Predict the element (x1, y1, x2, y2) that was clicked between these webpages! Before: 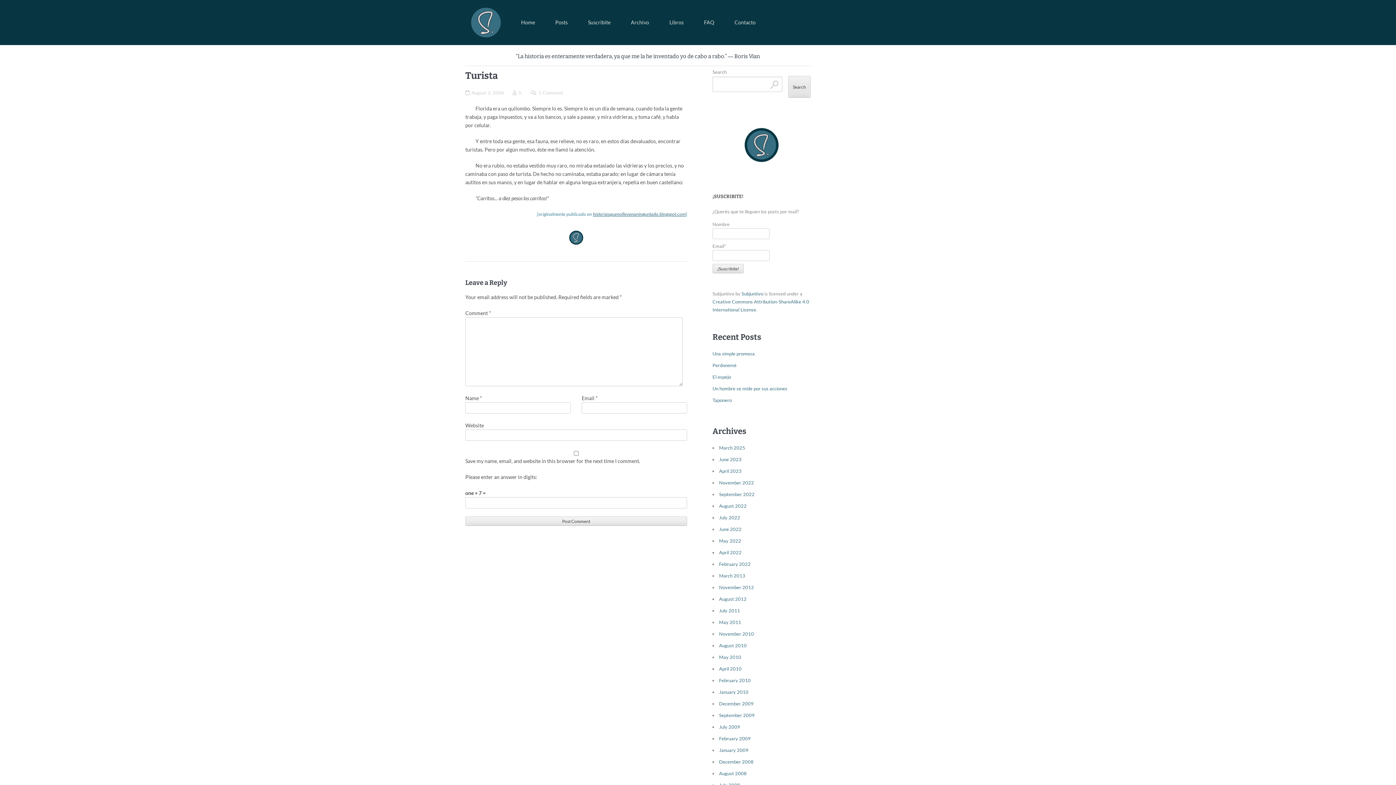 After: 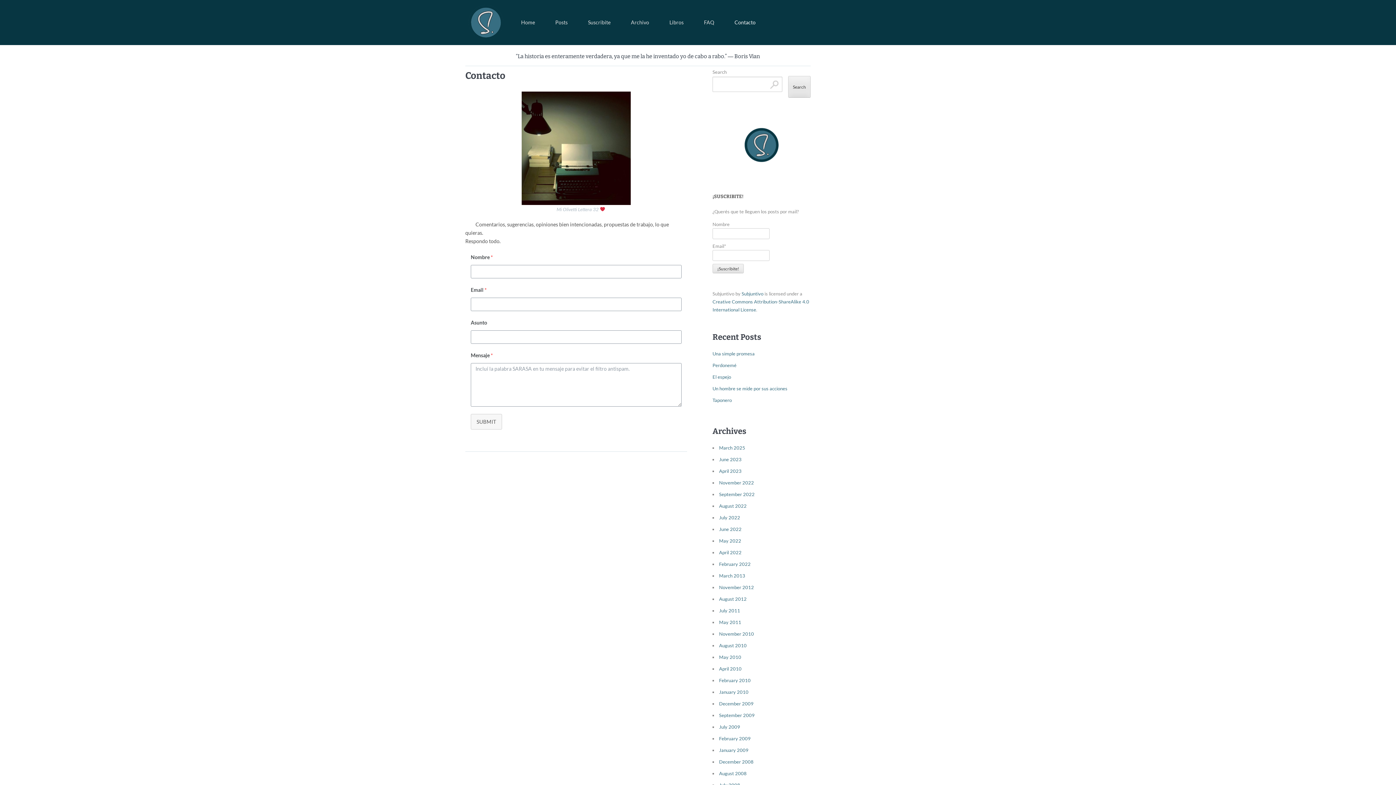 Action: bbox: (724, 13, 766, 31) label: Contacto